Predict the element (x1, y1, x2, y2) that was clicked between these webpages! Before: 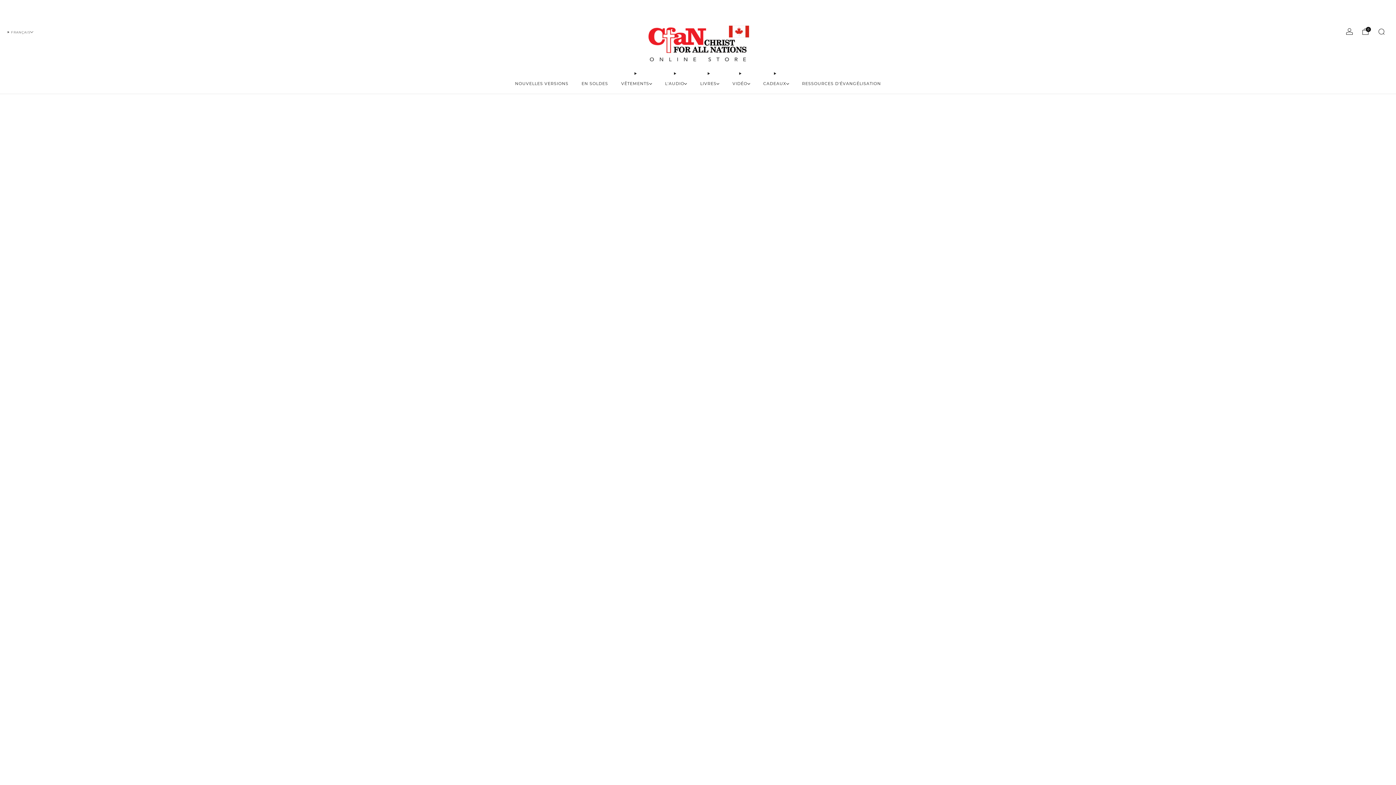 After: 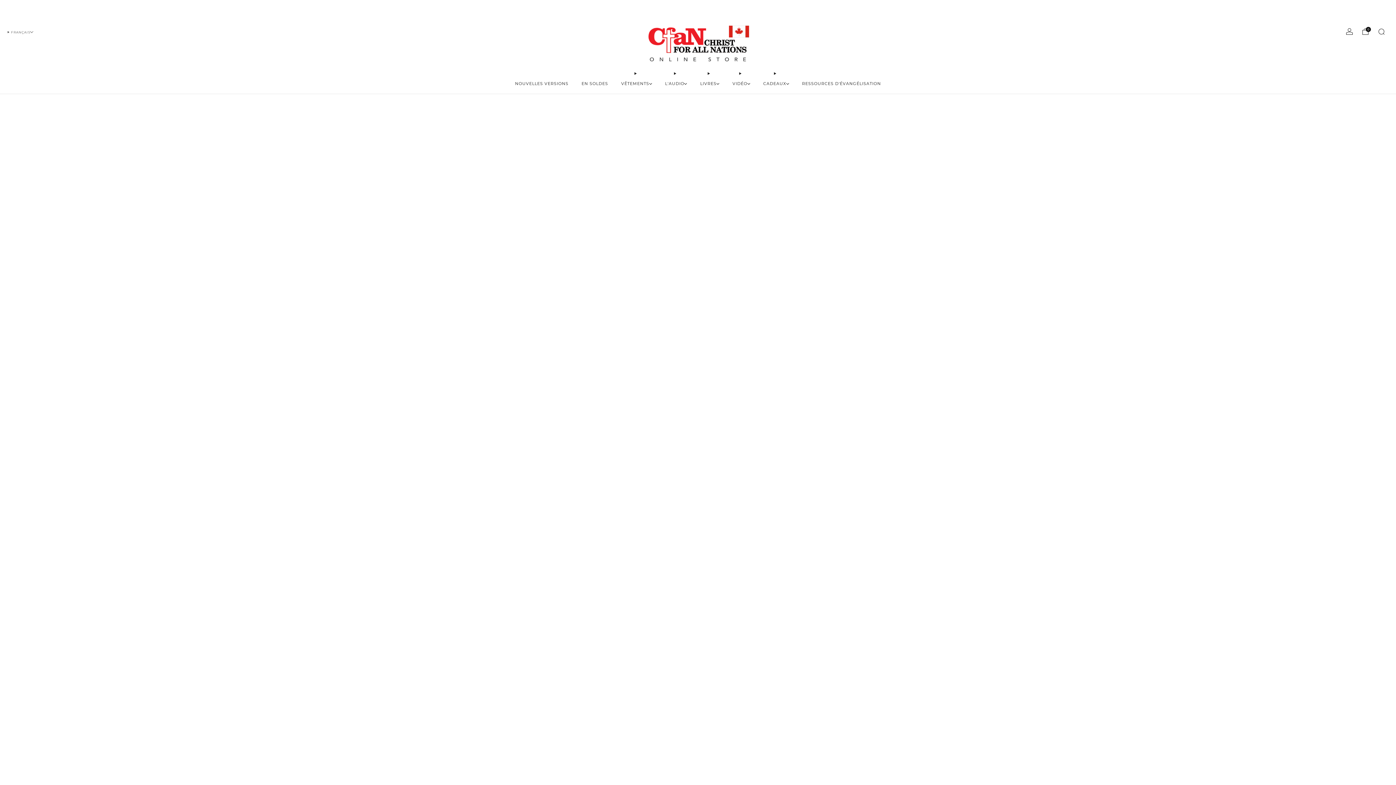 Action: bbox: (646, 25, 749, 66)